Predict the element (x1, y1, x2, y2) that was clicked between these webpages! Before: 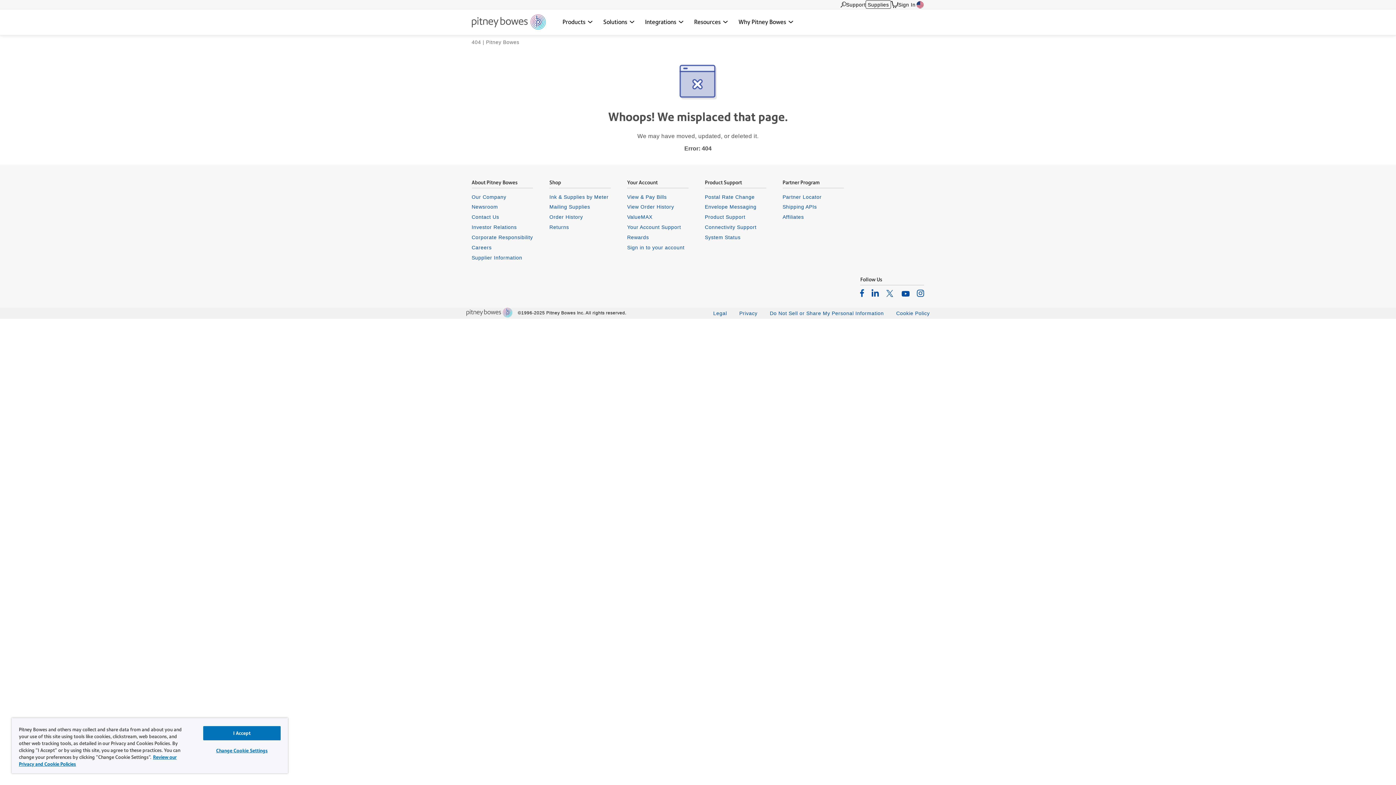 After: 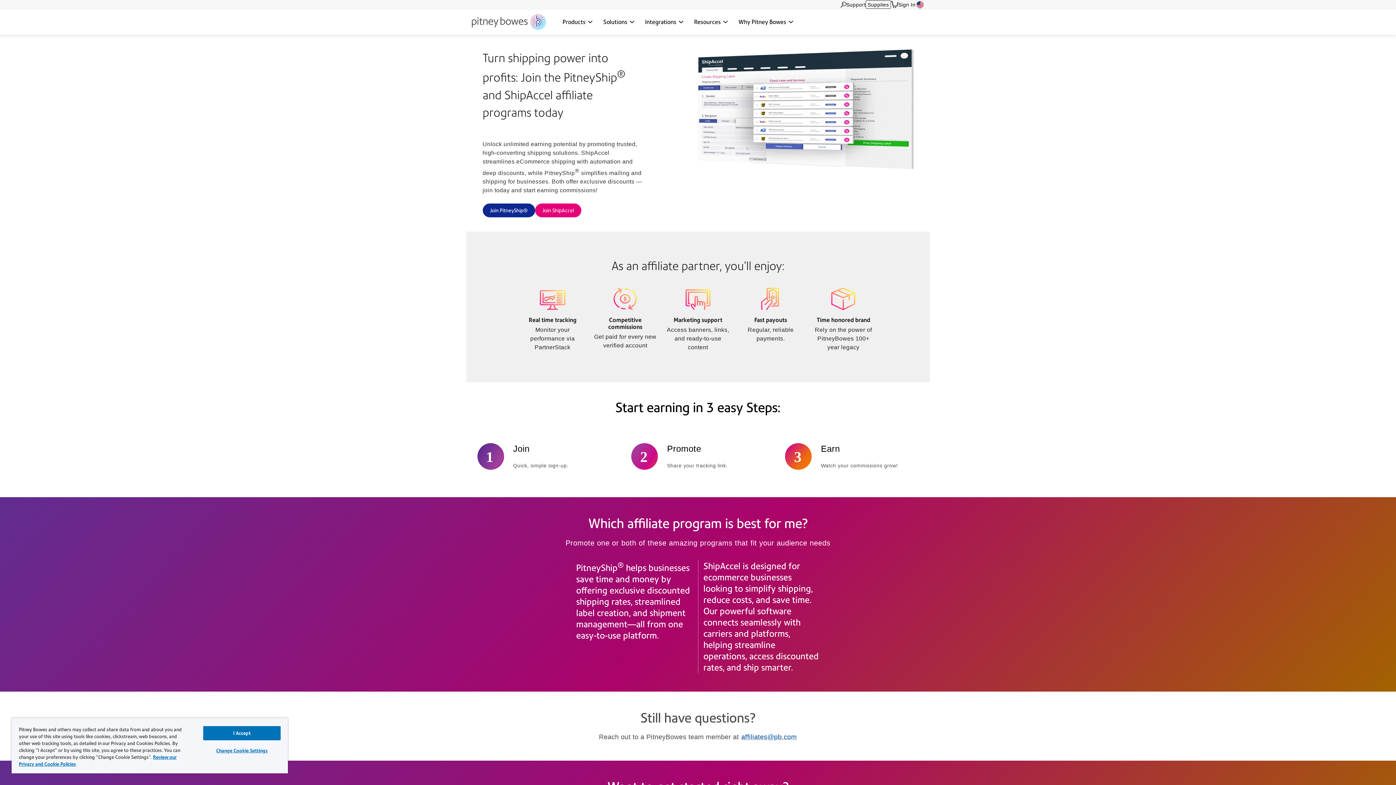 Action: label: Affiliates bbox: (782, 213, 844, 220)